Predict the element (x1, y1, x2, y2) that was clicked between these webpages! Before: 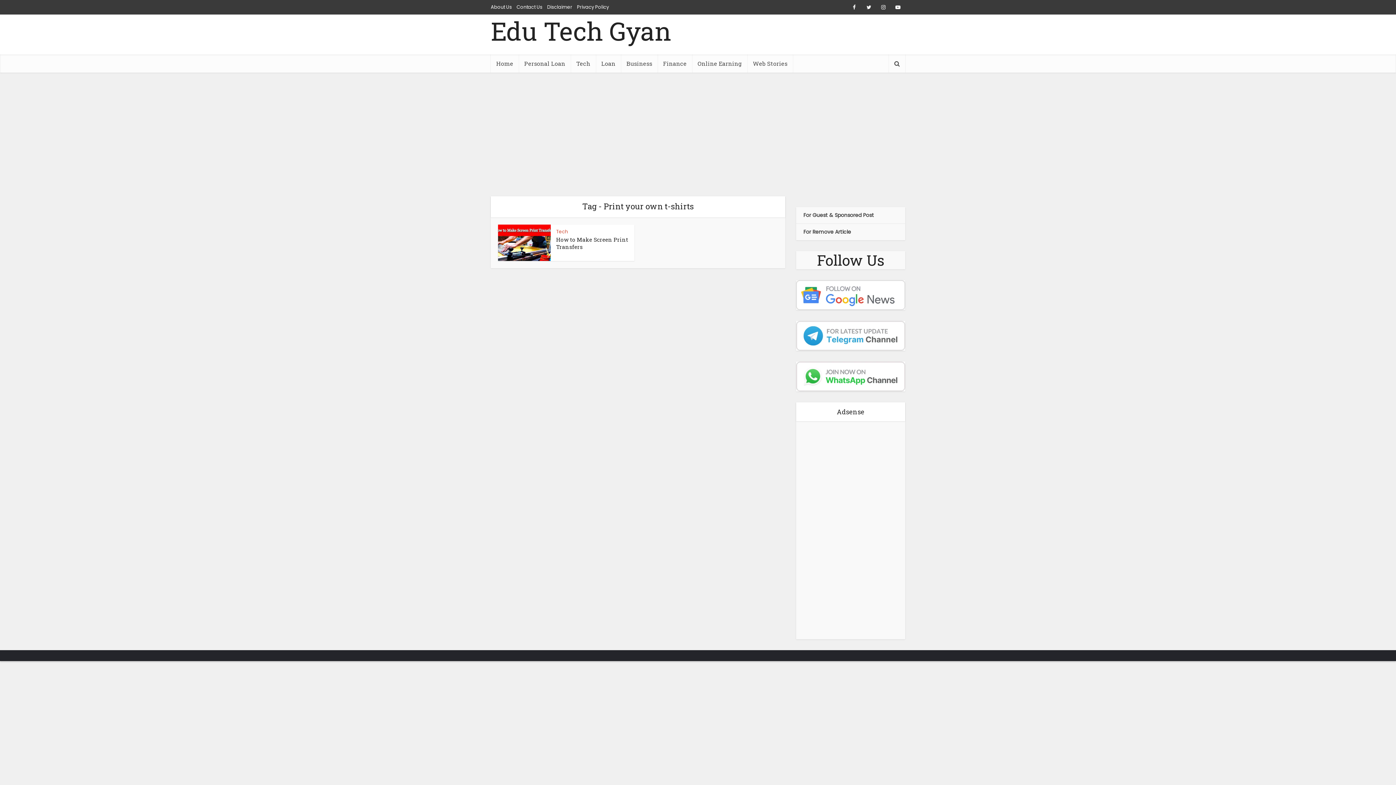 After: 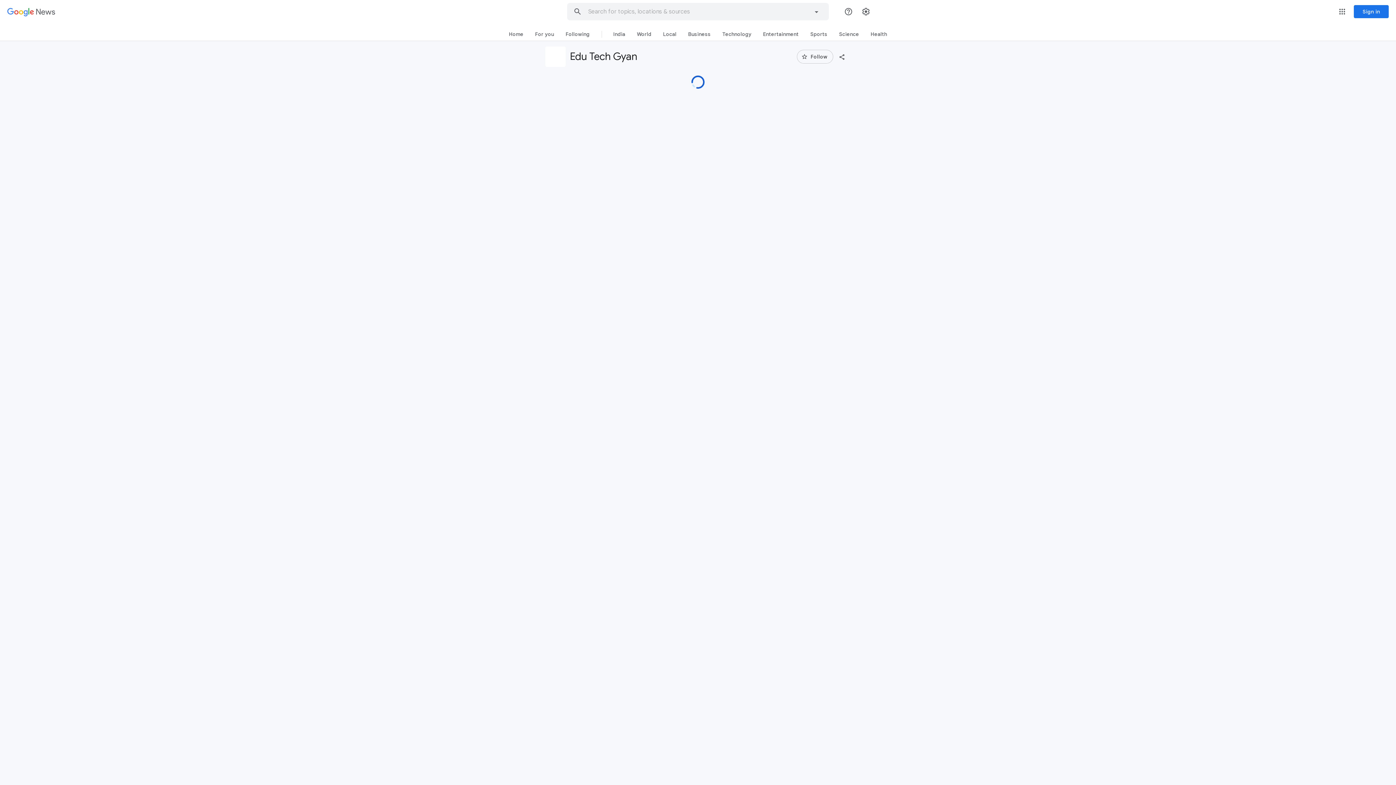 Action: bbox: (796, 280, 905, 310)